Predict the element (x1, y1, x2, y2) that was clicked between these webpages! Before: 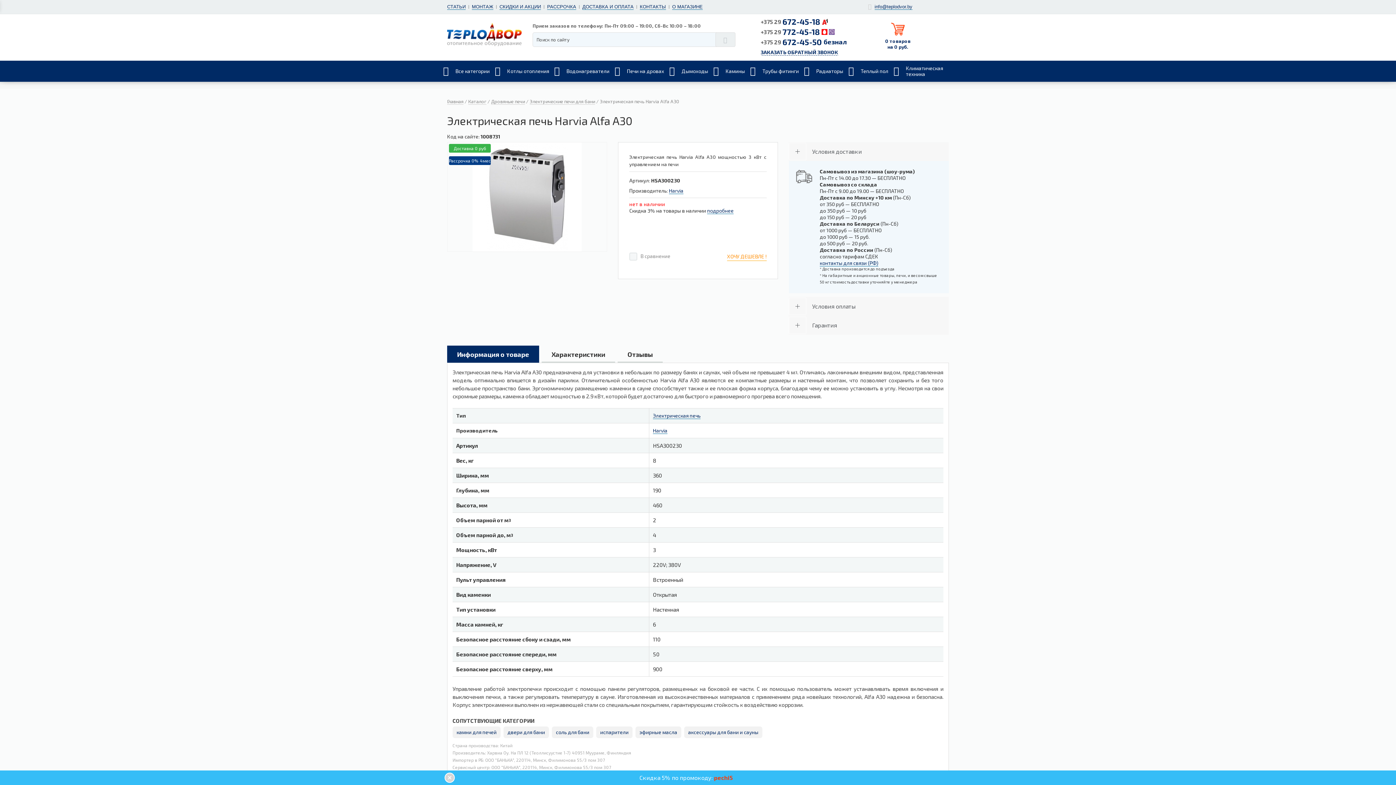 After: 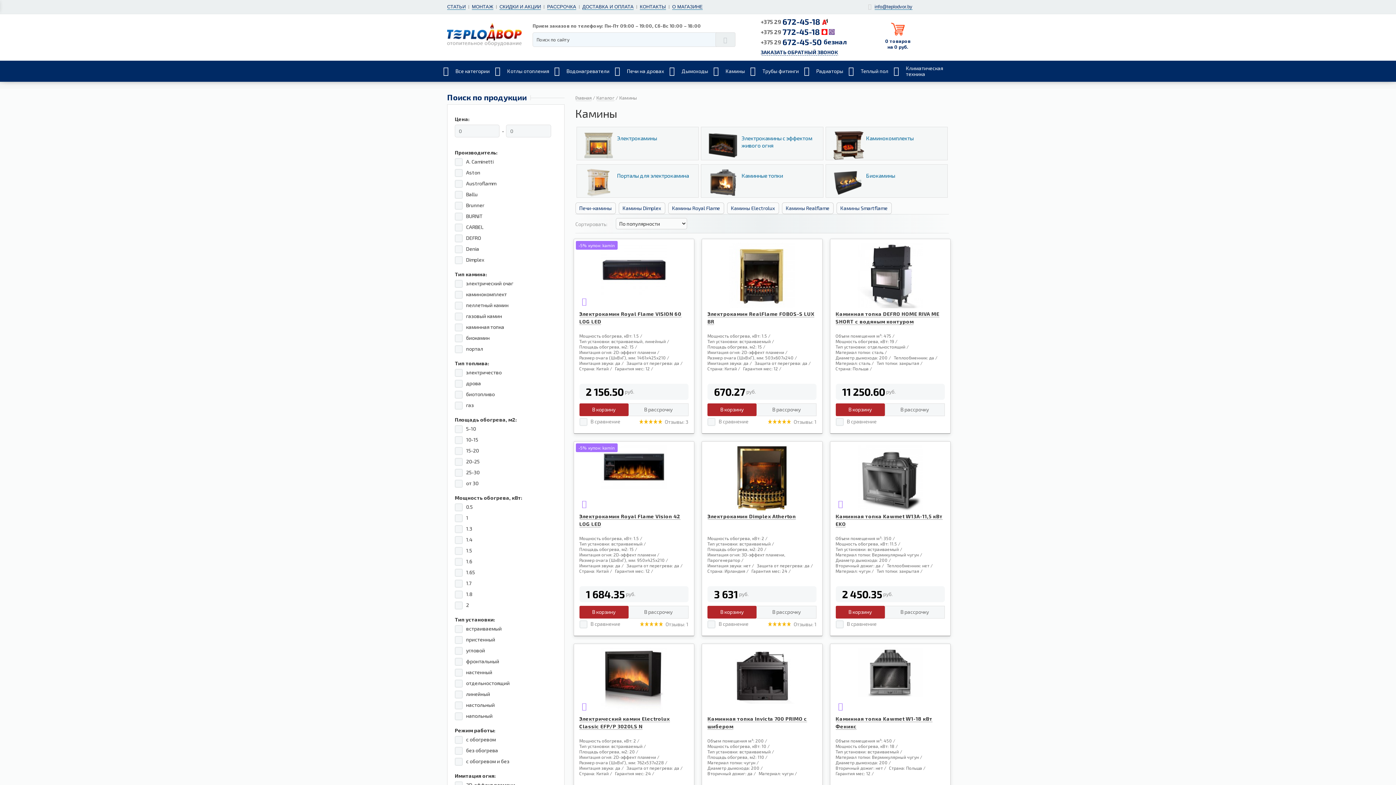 Action: bbox: (712, 60, 746, 81) label: 	
Камины